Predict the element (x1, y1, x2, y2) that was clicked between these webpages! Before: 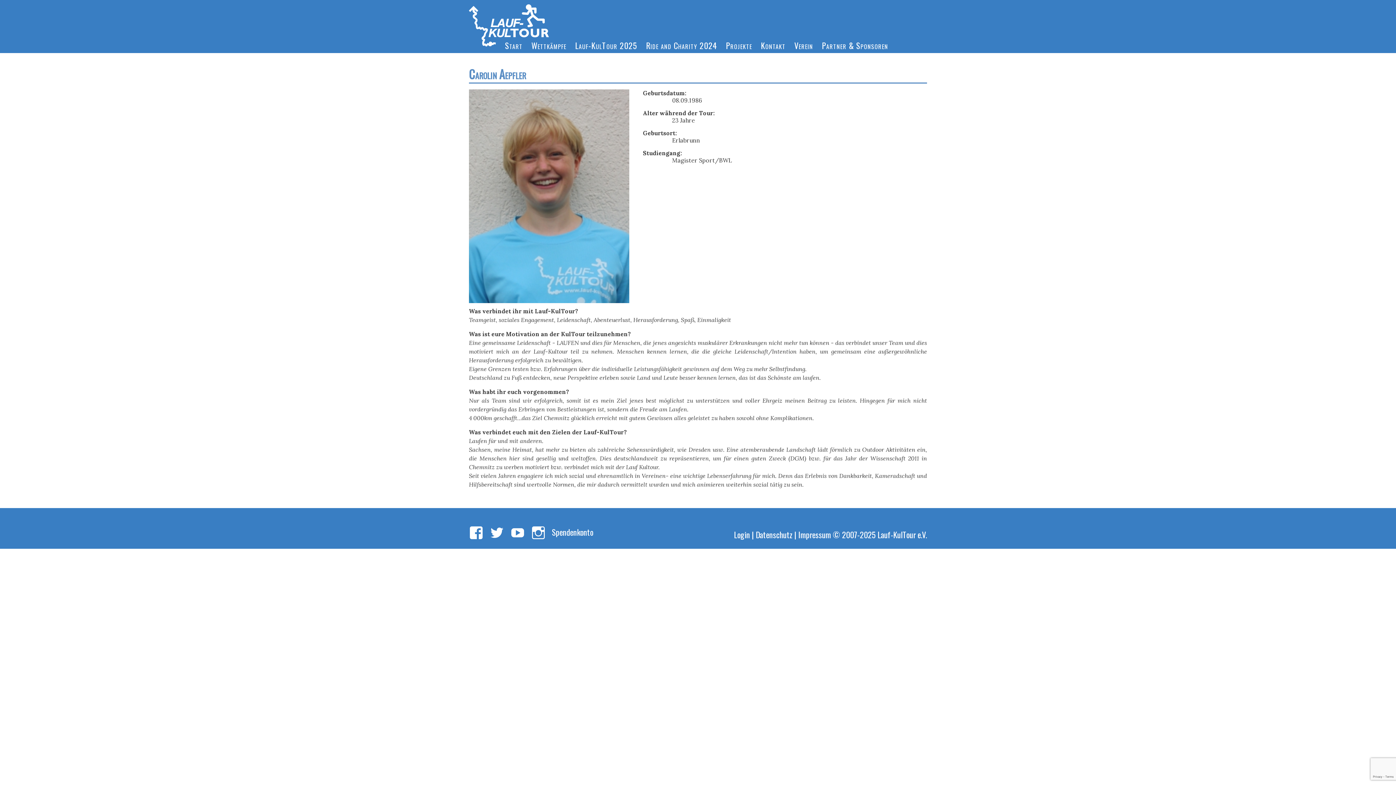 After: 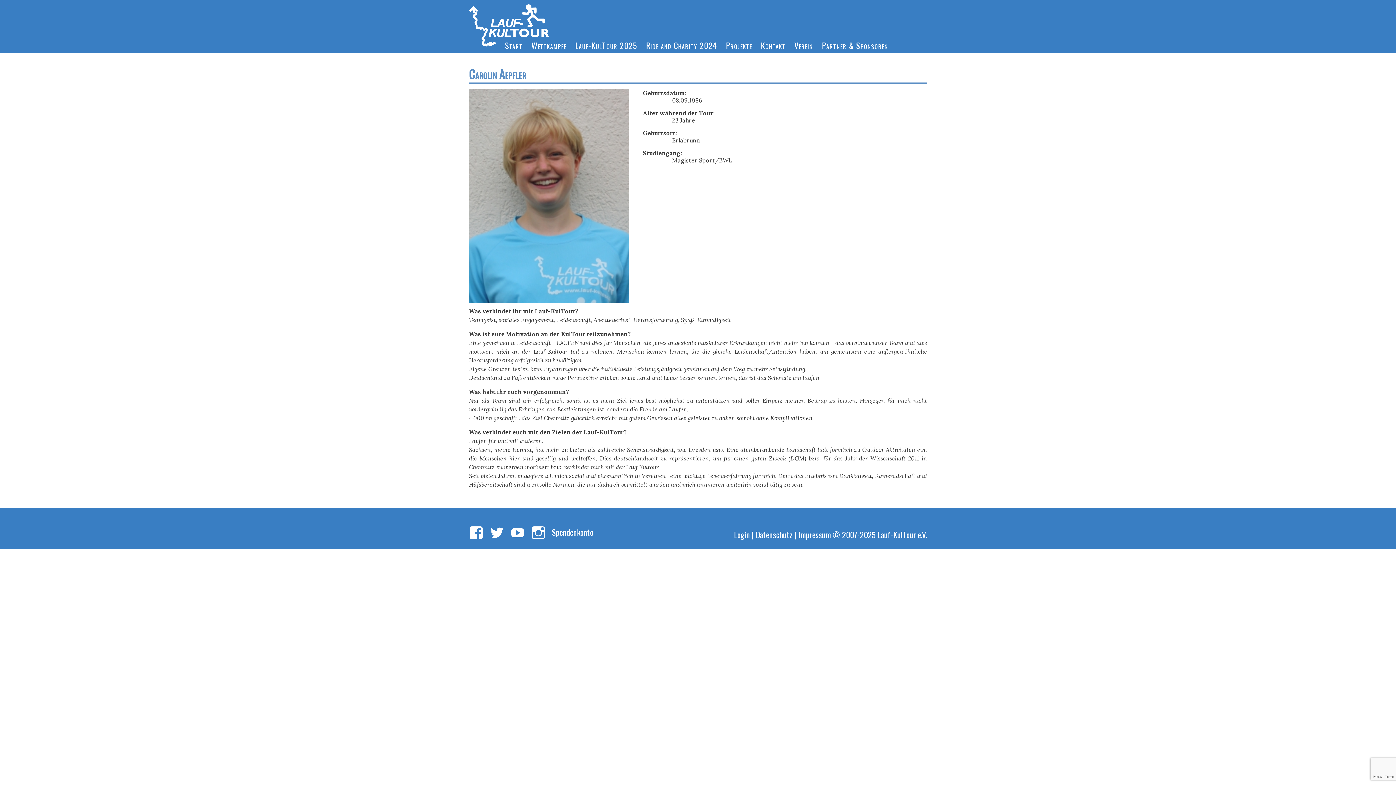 Action: bbox: (531, 526, 545, 540)